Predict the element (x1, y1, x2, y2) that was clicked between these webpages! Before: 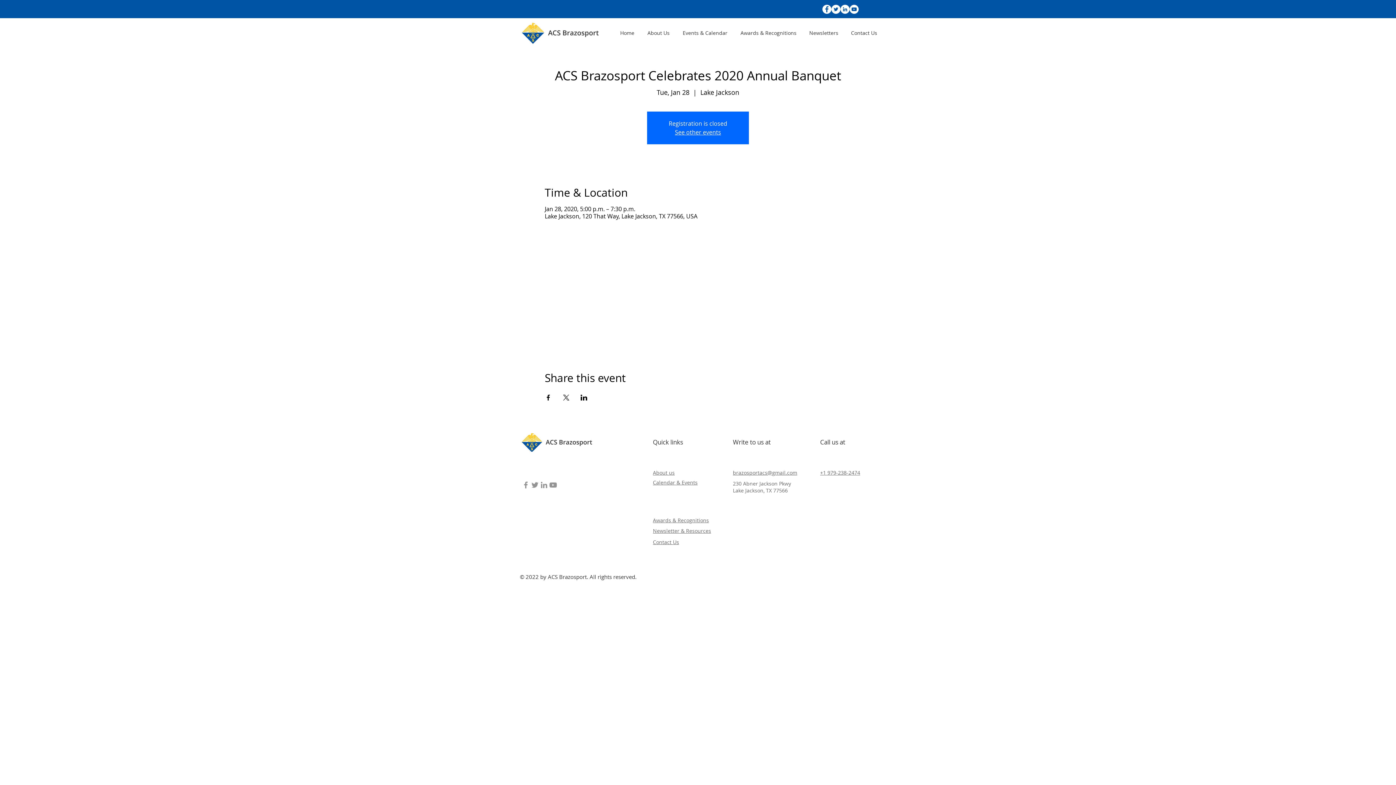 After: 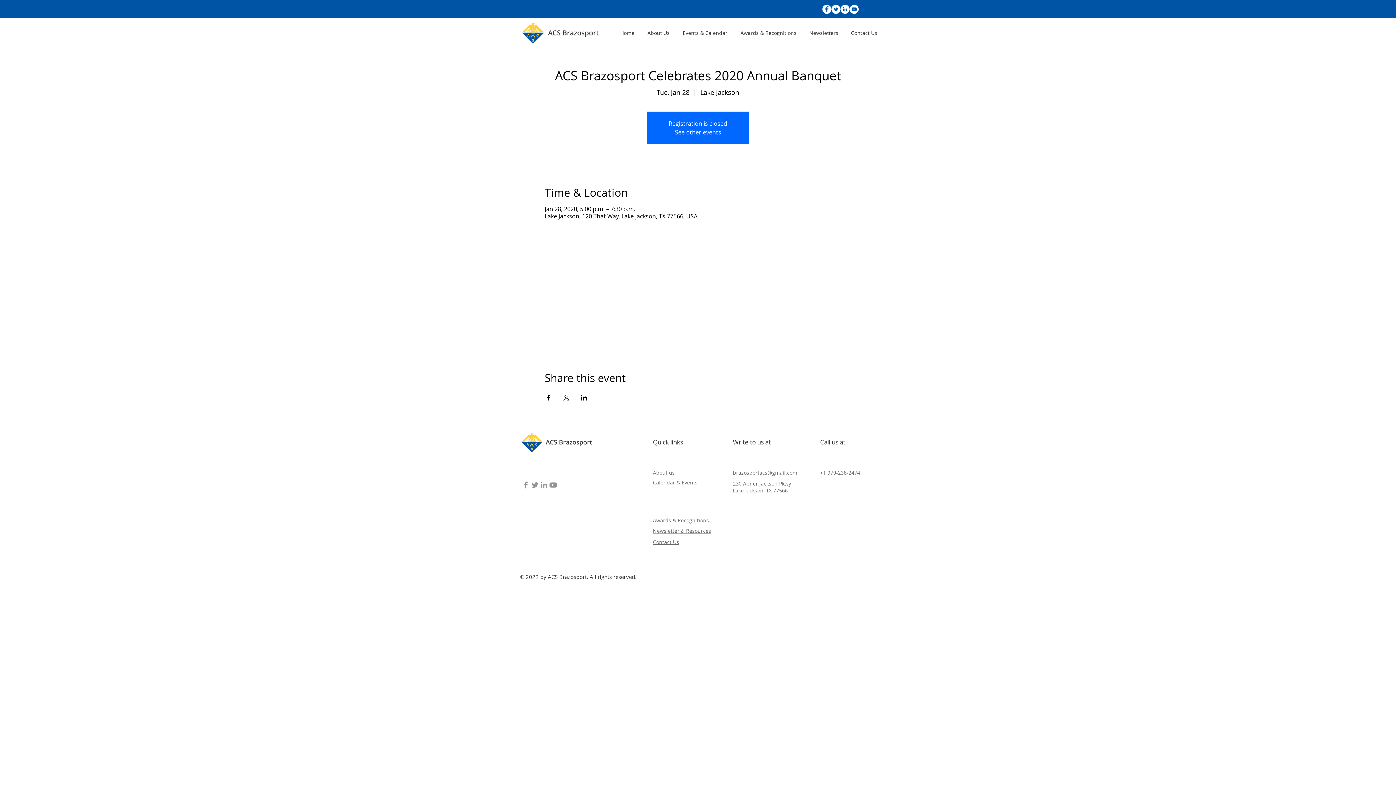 Action: label: Share event on X bbox: (562, 394, 569, 400)